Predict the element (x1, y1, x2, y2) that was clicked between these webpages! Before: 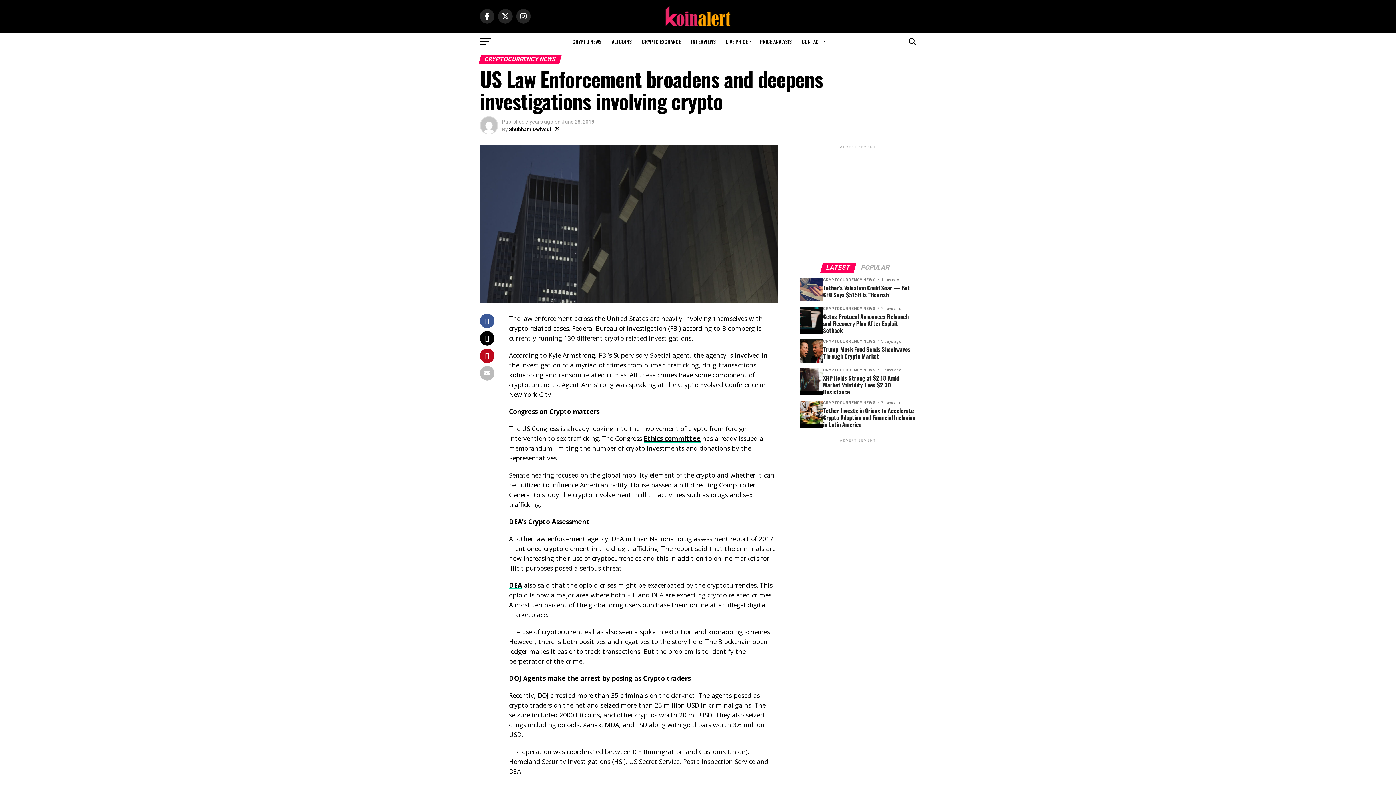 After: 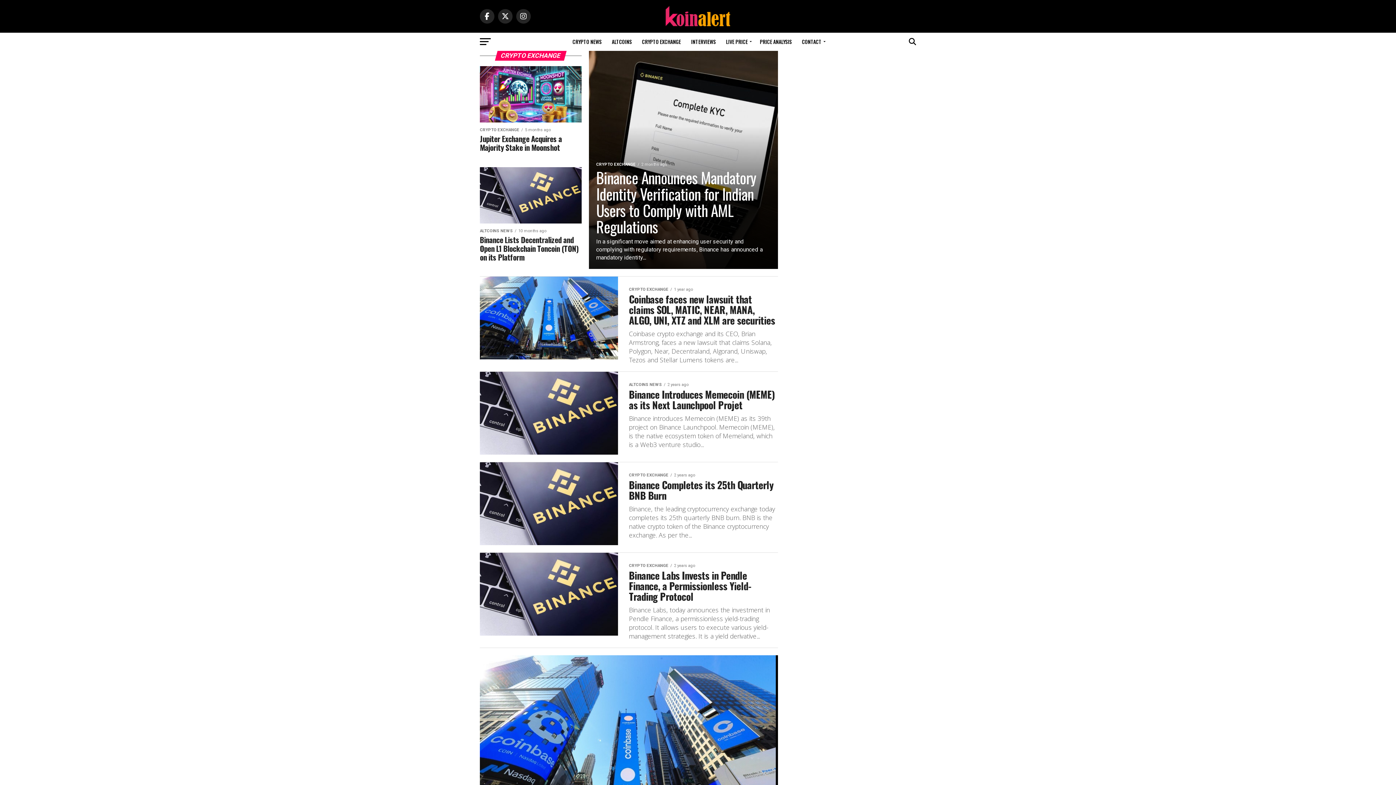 Action: bbox: (637, 32, 685, 50) label: CRYPTO EXCHANGE